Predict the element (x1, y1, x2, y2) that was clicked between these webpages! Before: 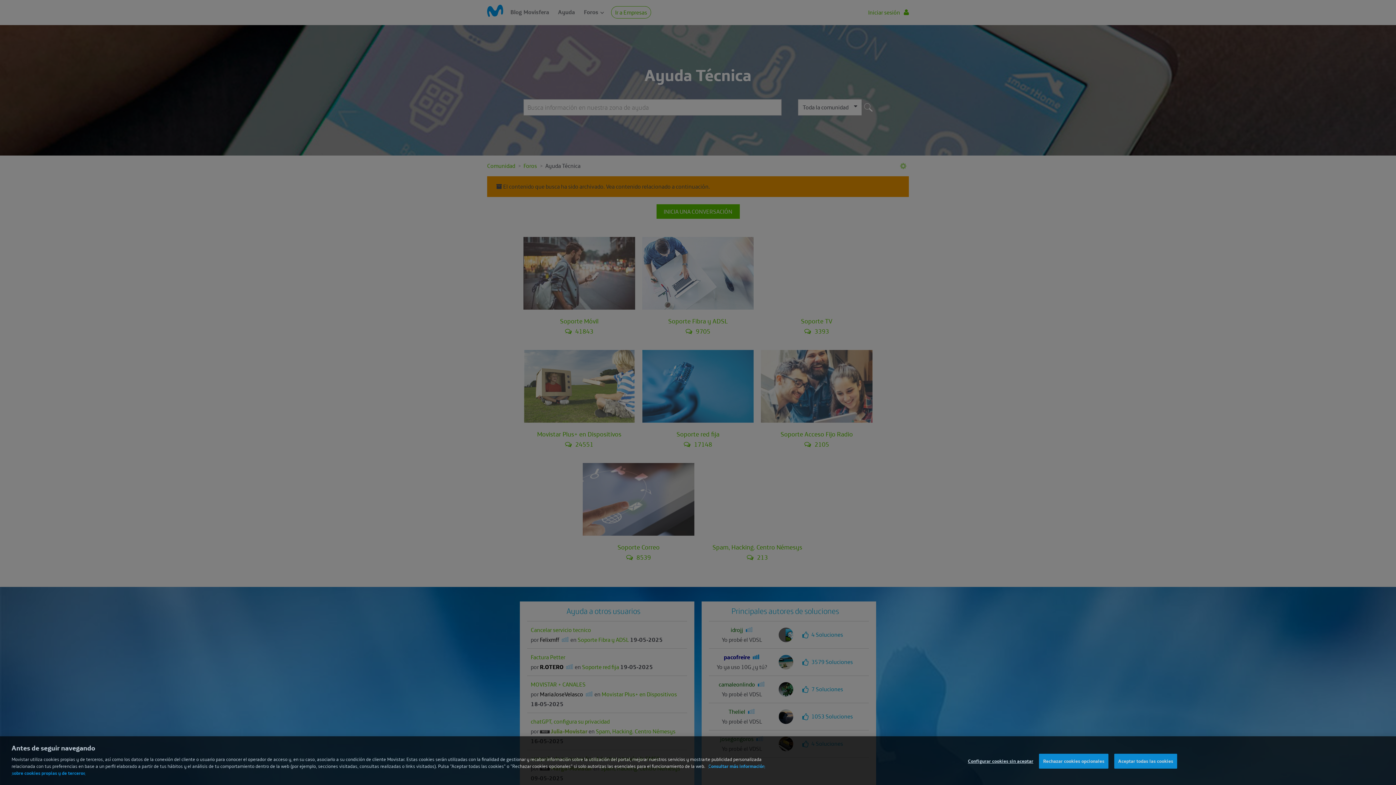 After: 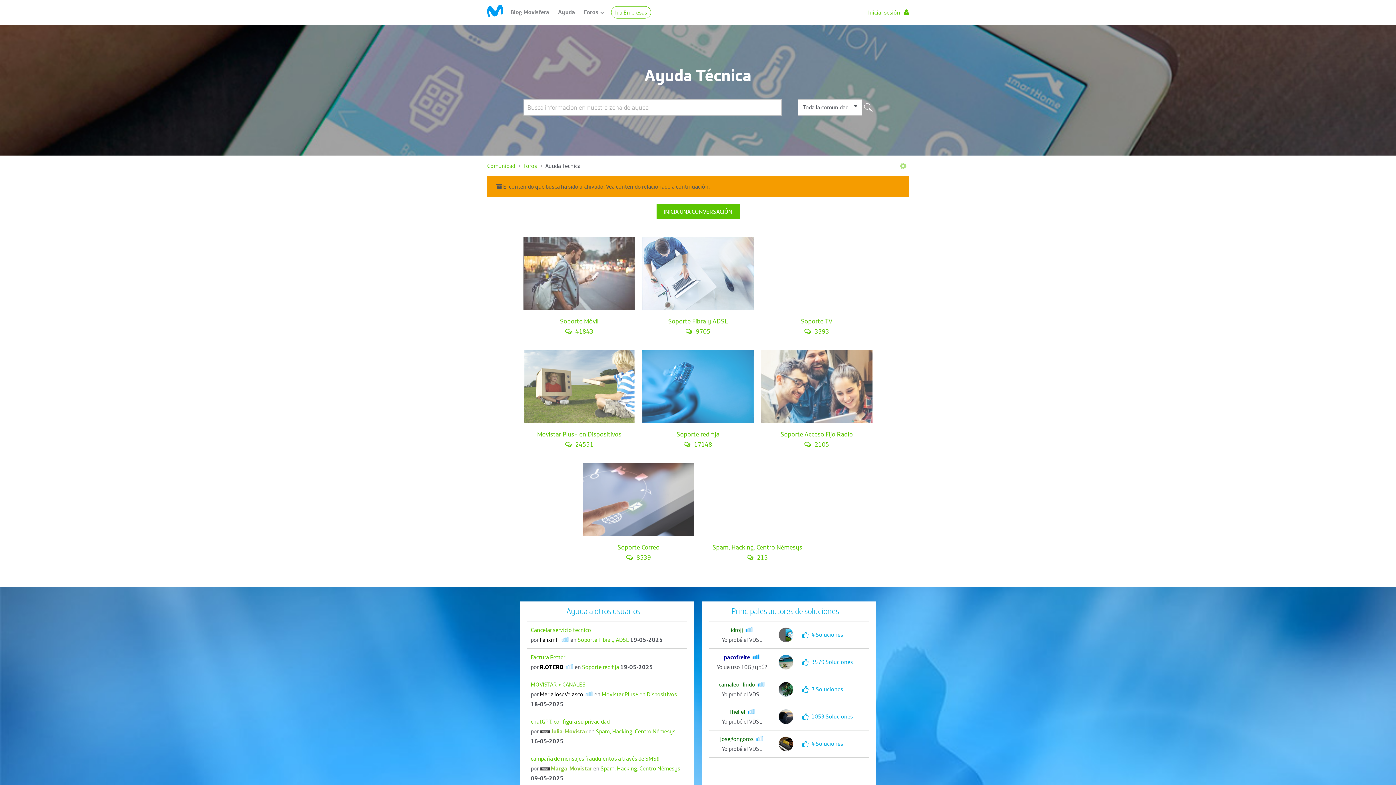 Action: label: Rechazar cookies opcionales bbox: (1039, 771, 1108, 786)